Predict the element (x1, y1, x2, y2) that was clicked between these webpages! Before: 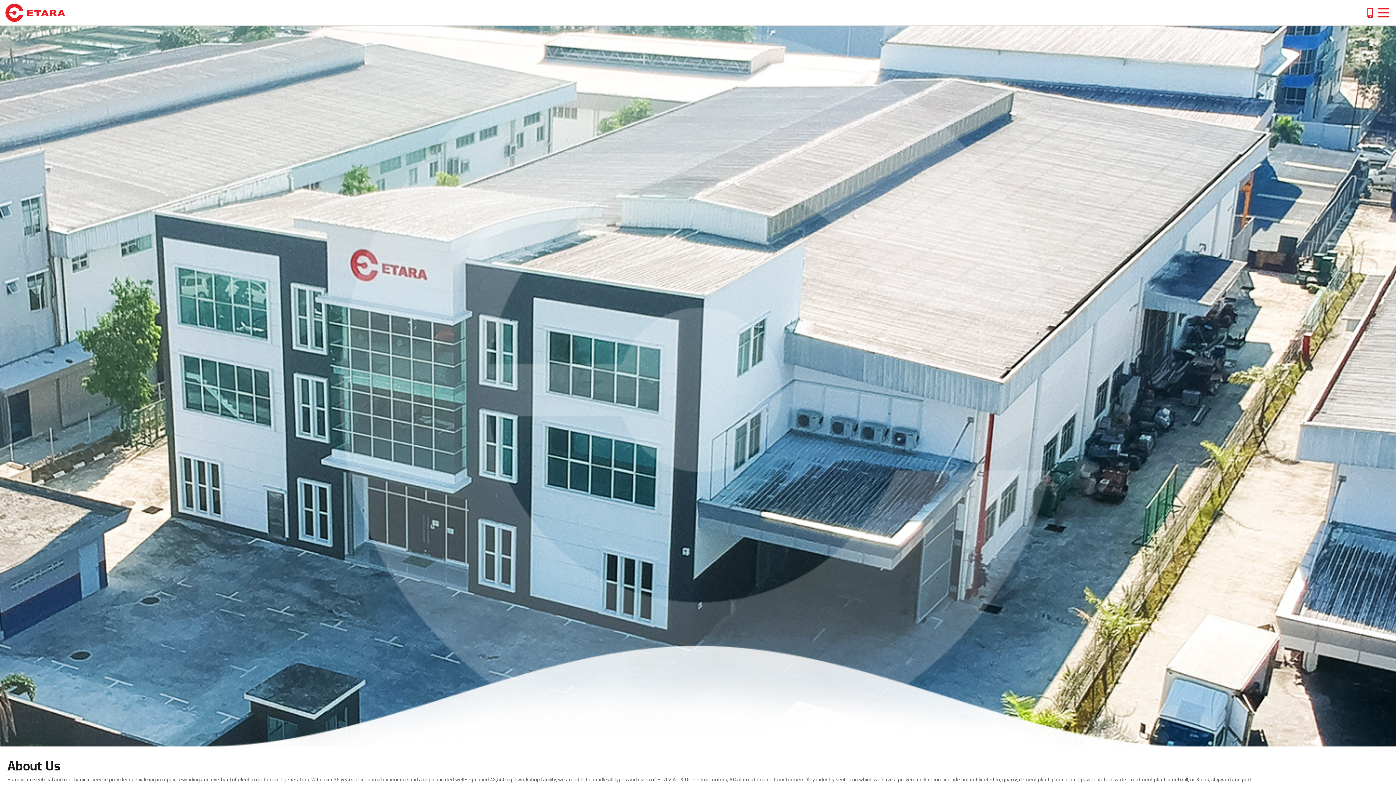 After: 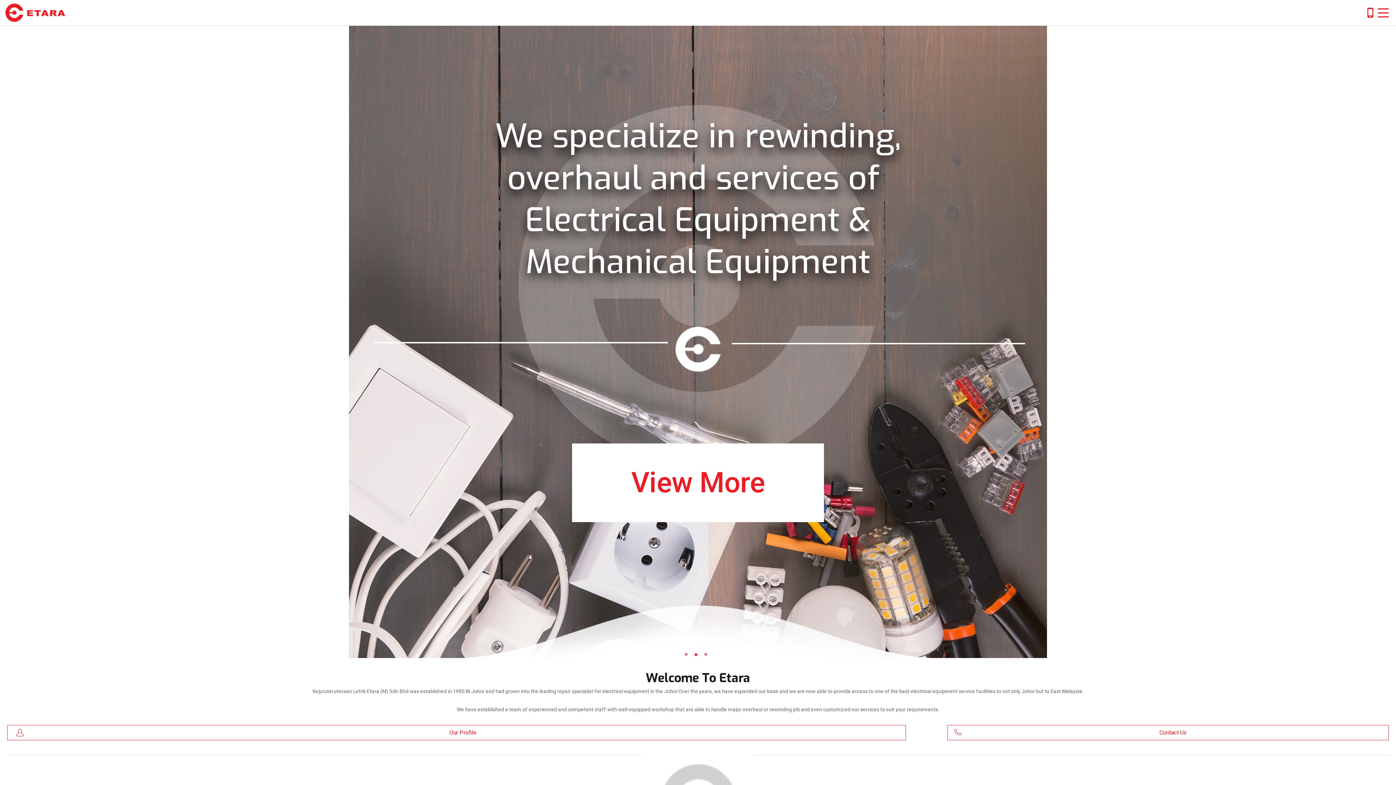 Action: bbox: (5, 17, 65, 22)